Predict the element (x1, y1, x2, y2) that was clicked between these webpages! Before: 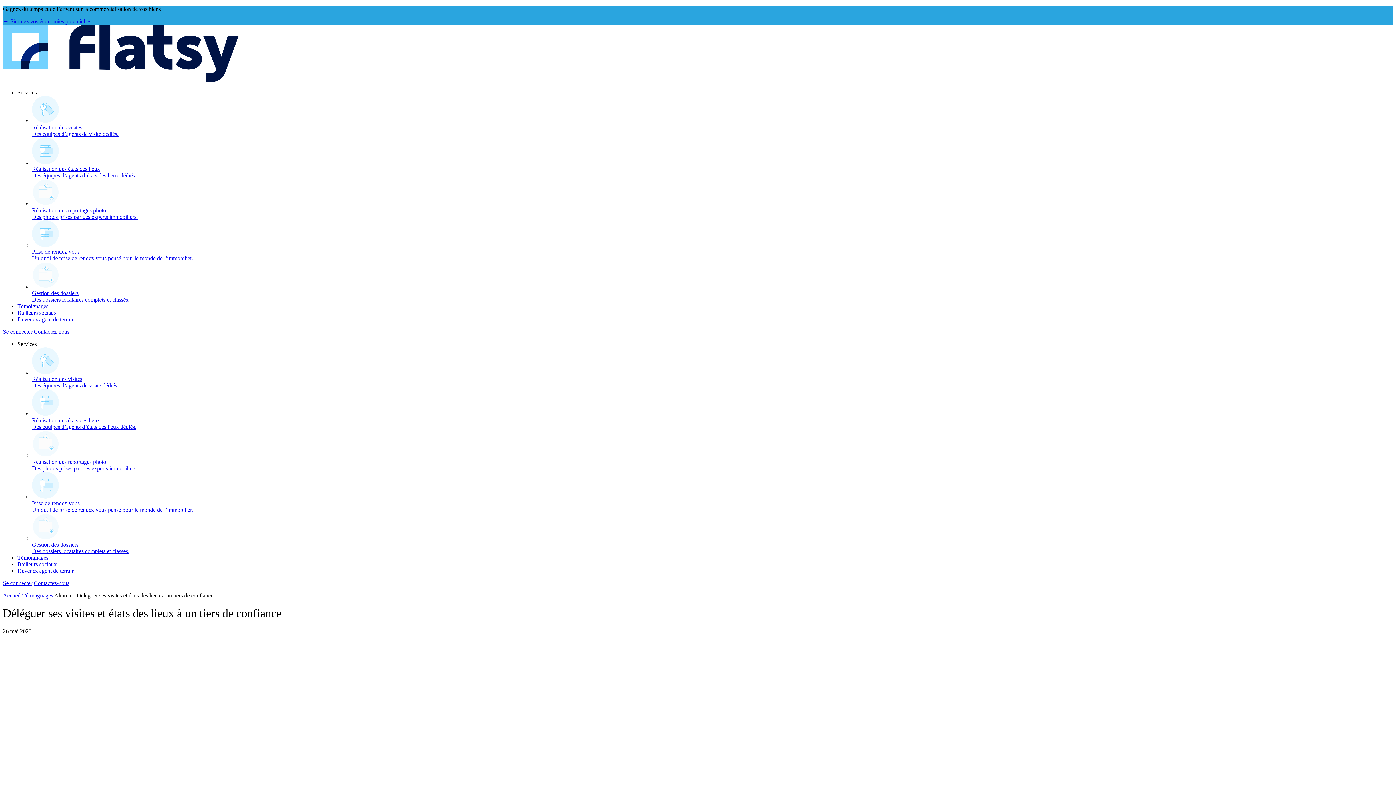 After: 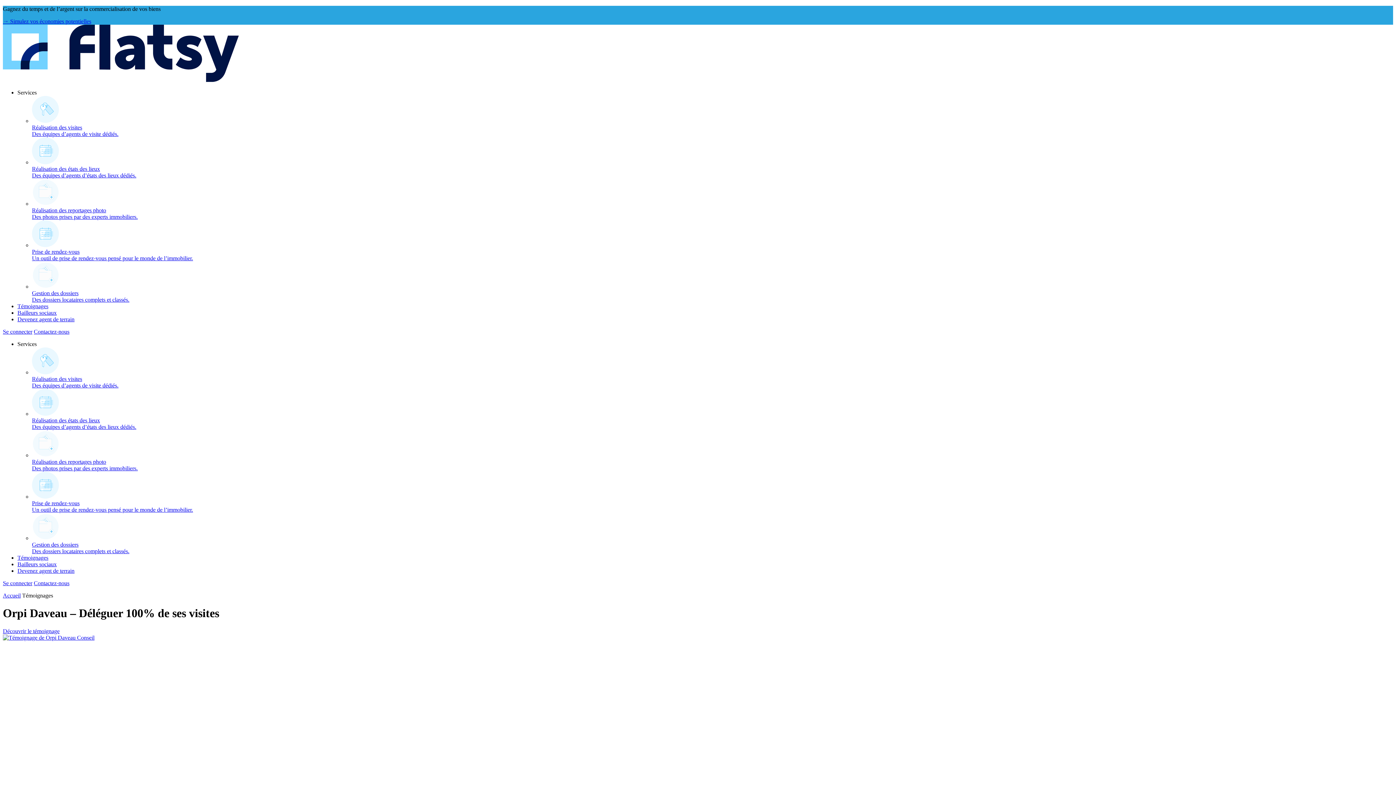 Action: label: Témoignages bbox: (17, 554, 48, 561)